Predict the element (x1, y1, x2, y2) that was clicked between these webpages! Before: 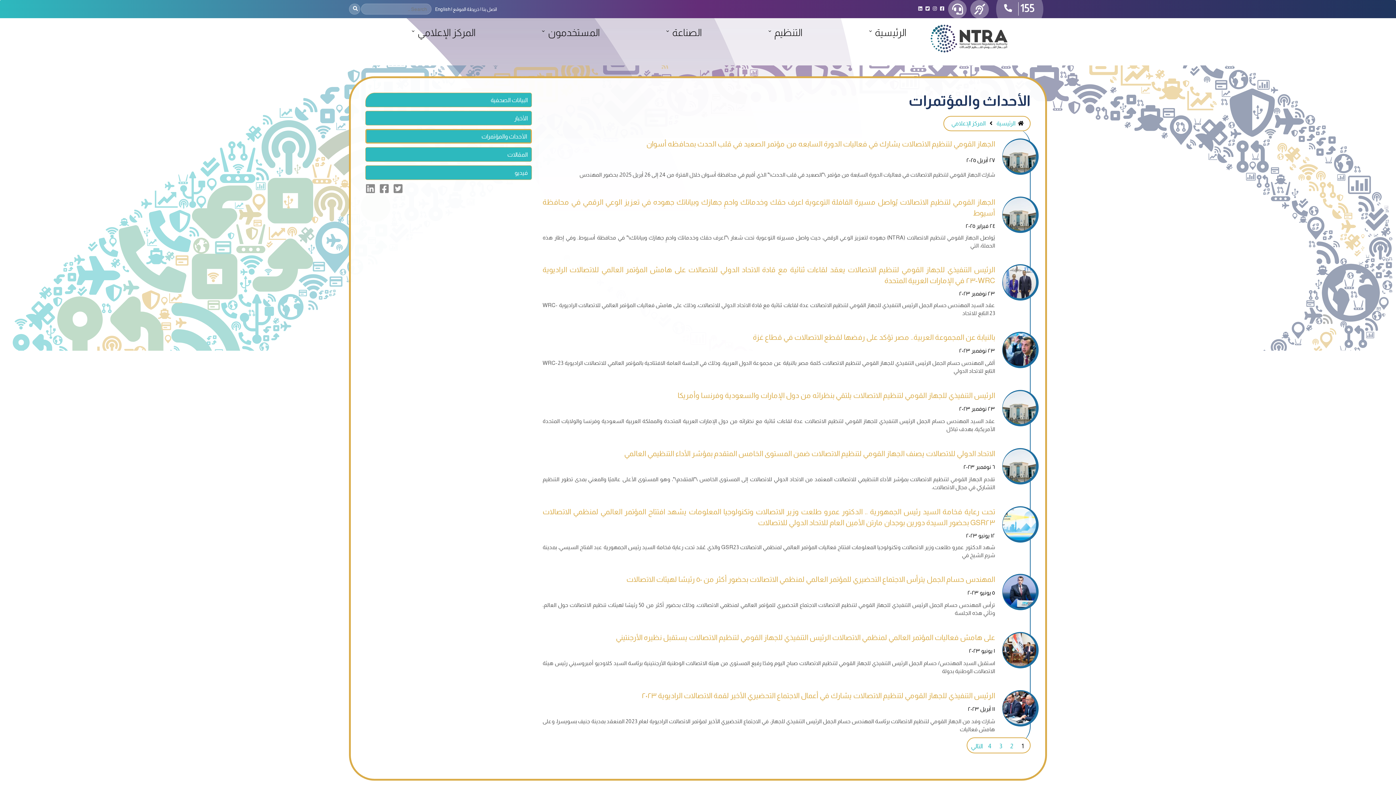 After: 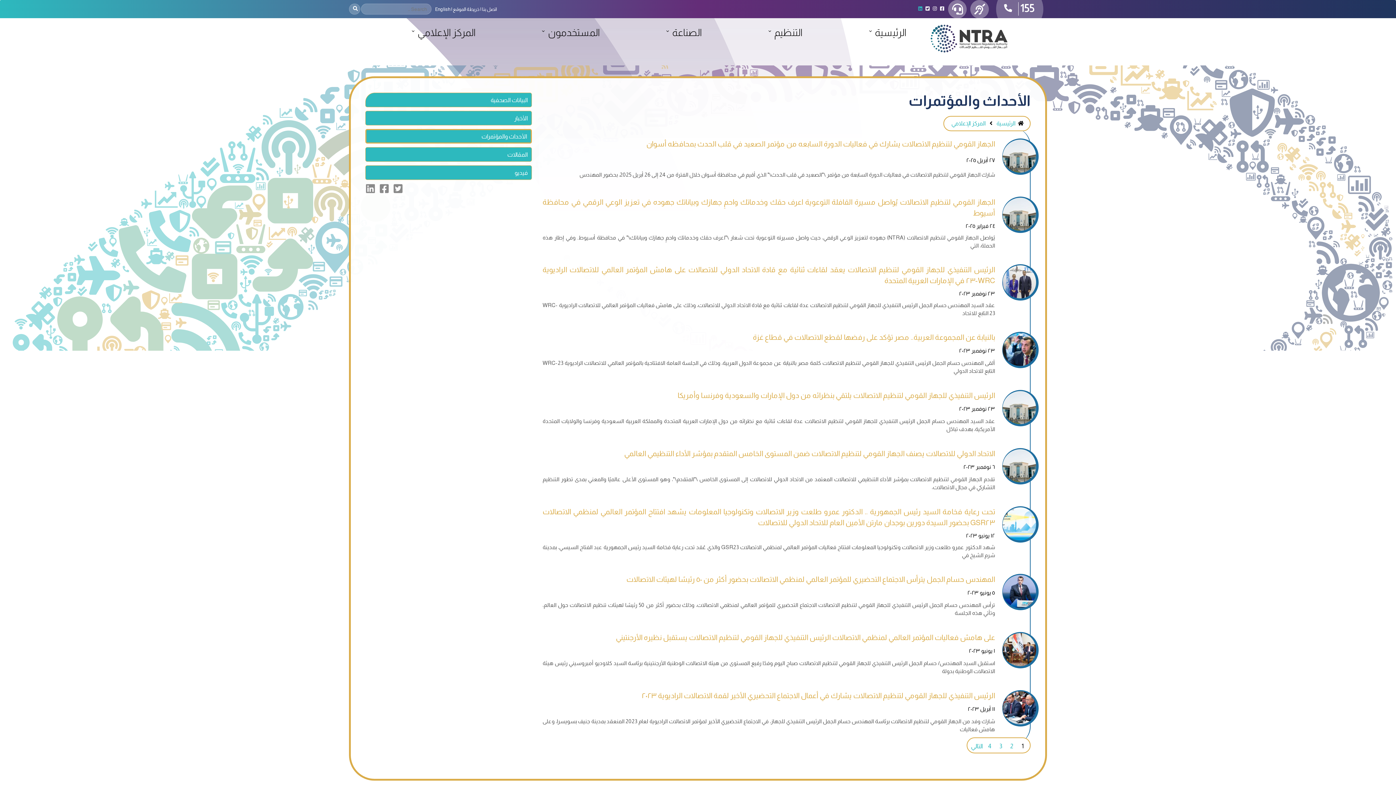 Action: bbox: (916, 6, 922, 12)